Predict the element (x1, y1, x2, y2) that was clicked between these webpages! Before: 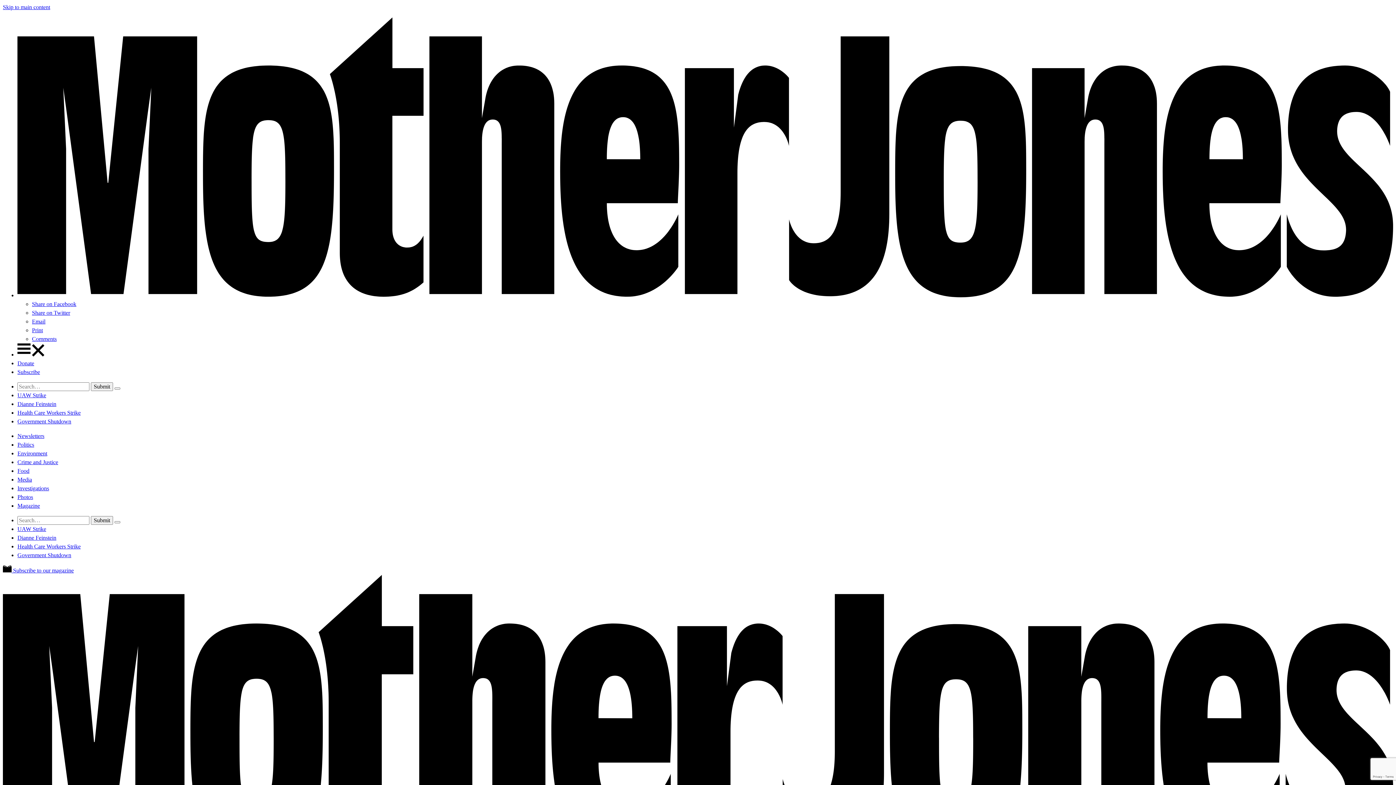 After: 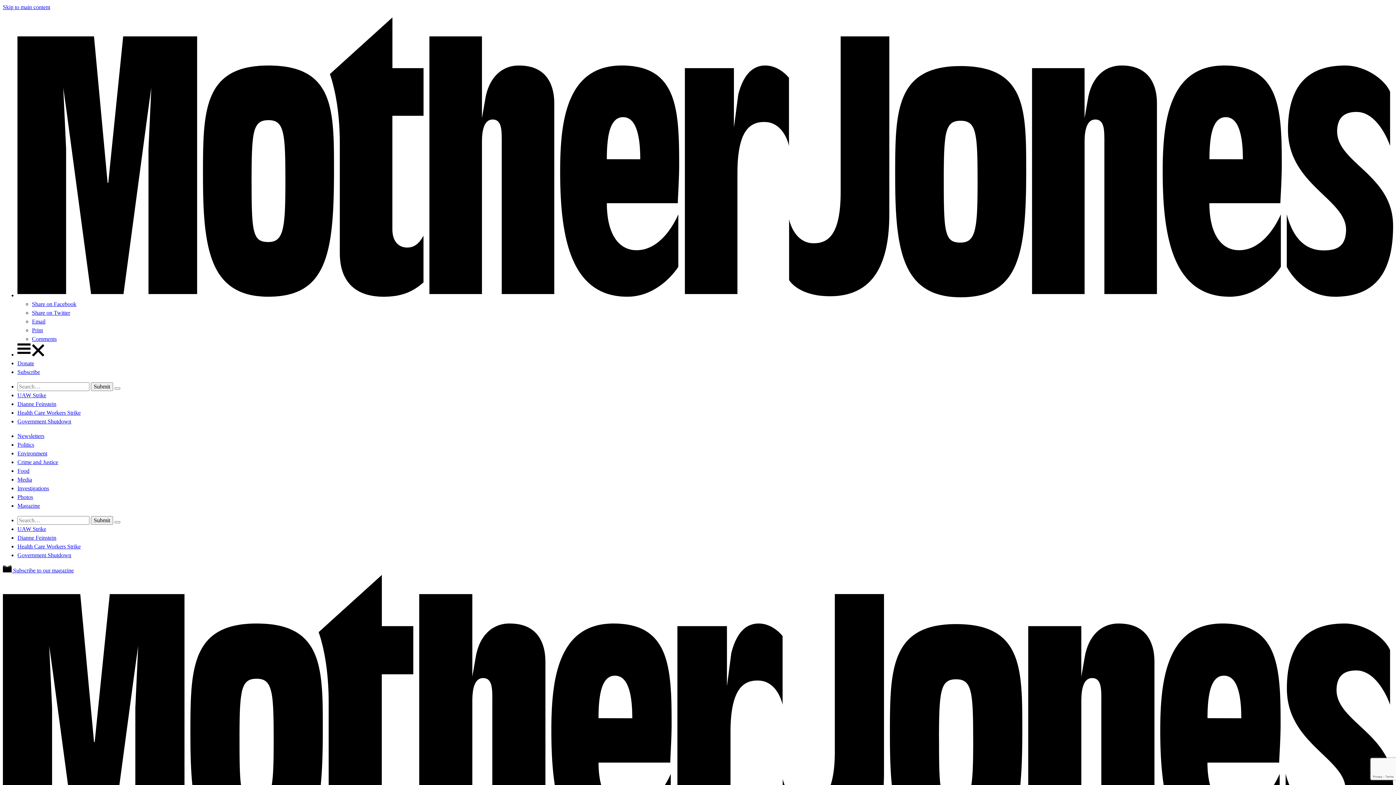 Action: label: Magazine bbox: (17, 502, 40, 509)